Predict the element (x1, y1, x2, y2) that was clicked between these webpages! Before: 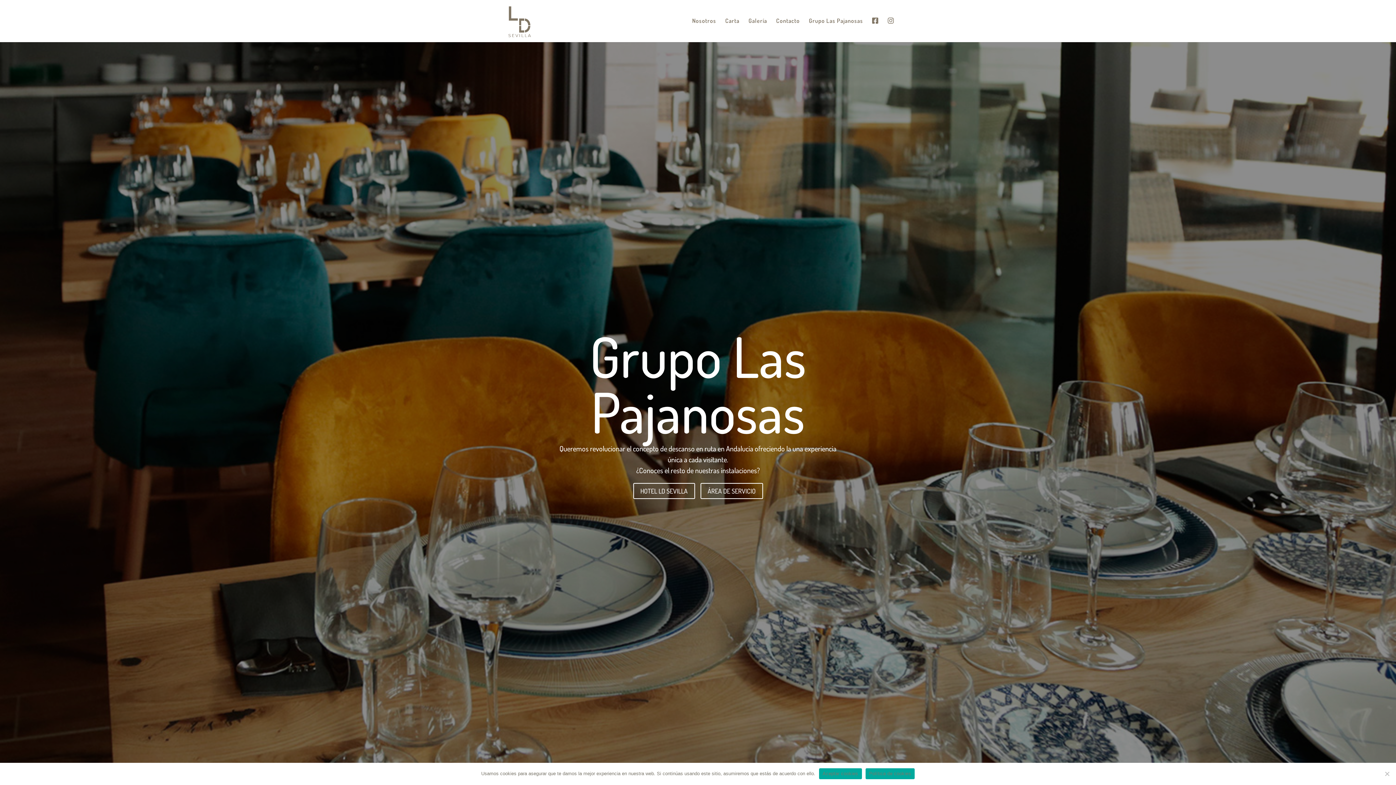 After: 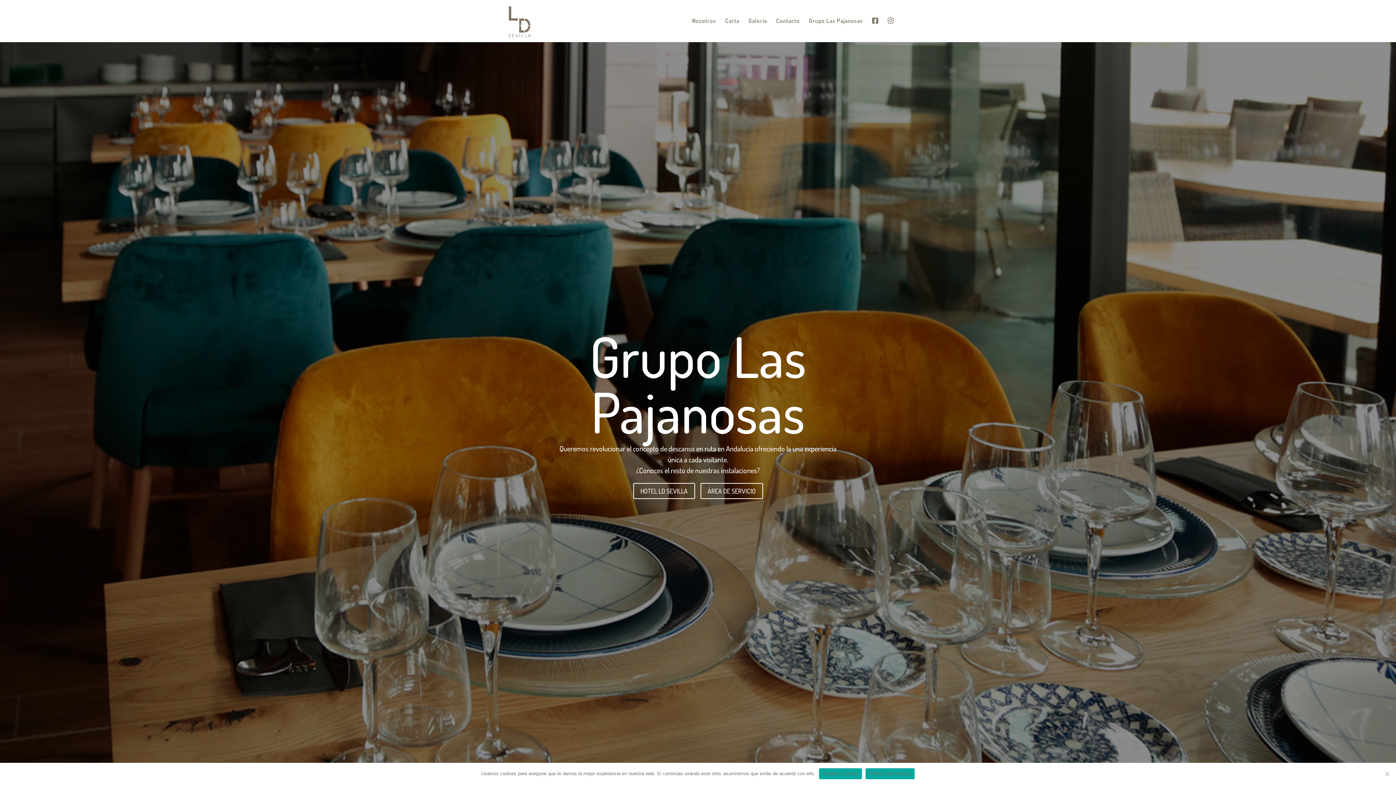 Action: bbox: (865, 768, 915, 779) label: Política de cookies